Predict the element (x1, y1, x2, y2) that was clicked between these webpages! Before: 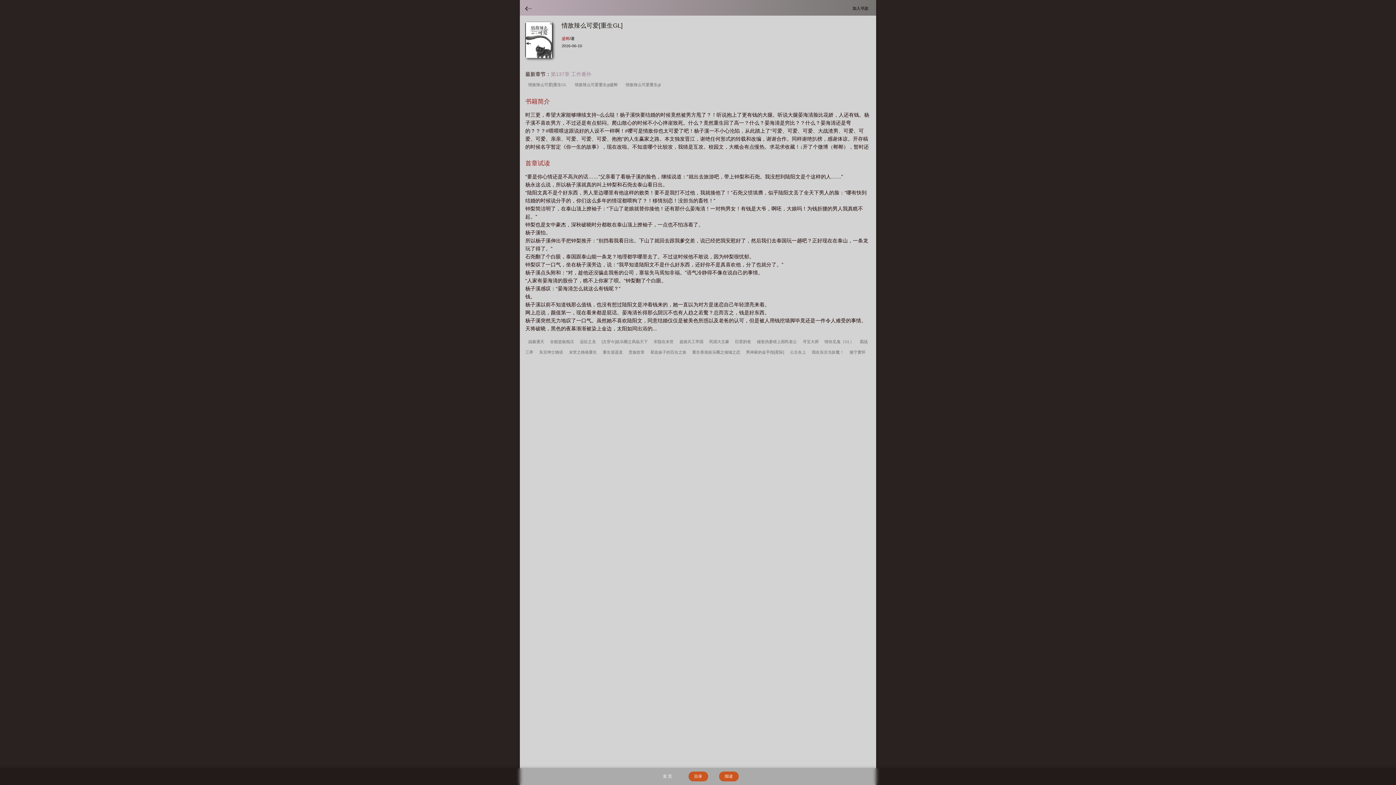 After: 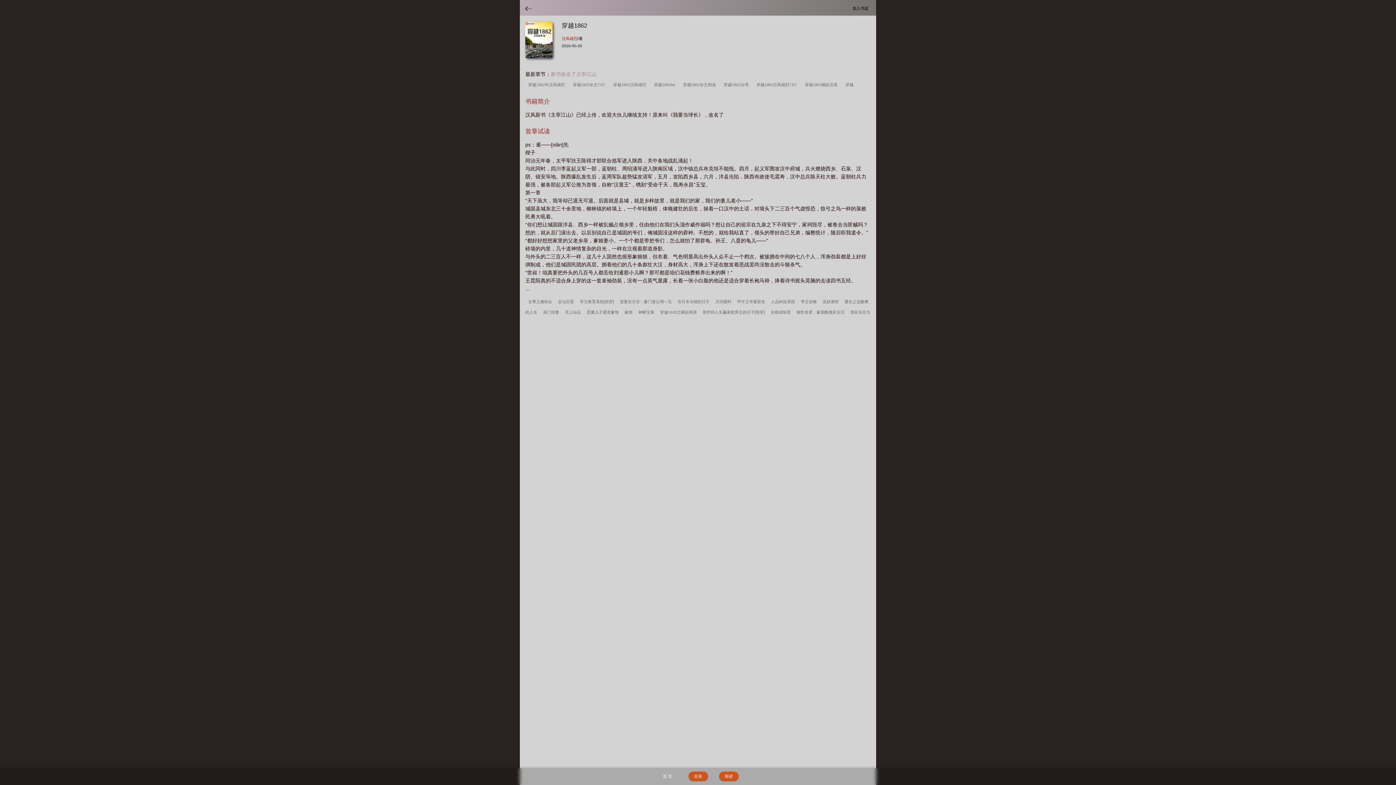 Action: label: 民国大文豪 bbox: (707, 338, 731, 345)